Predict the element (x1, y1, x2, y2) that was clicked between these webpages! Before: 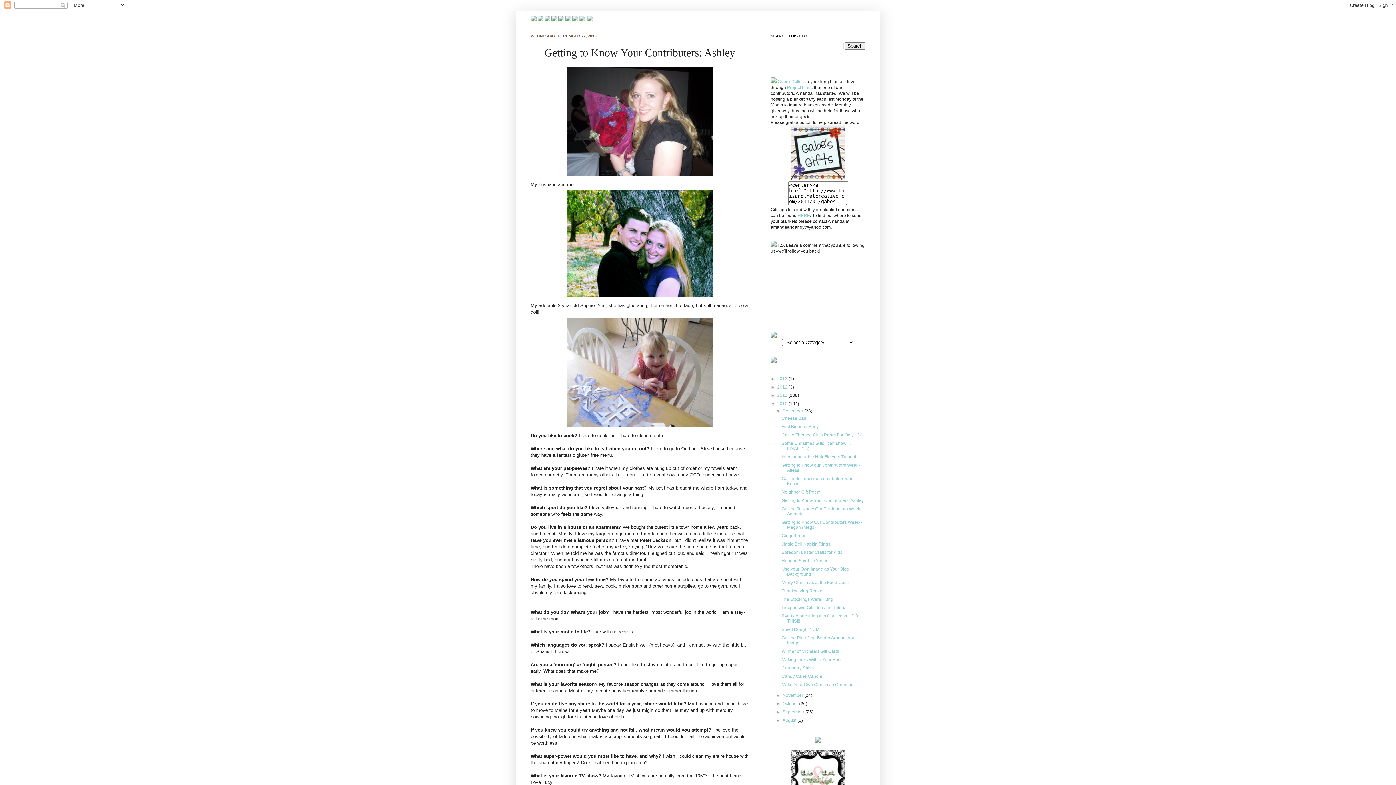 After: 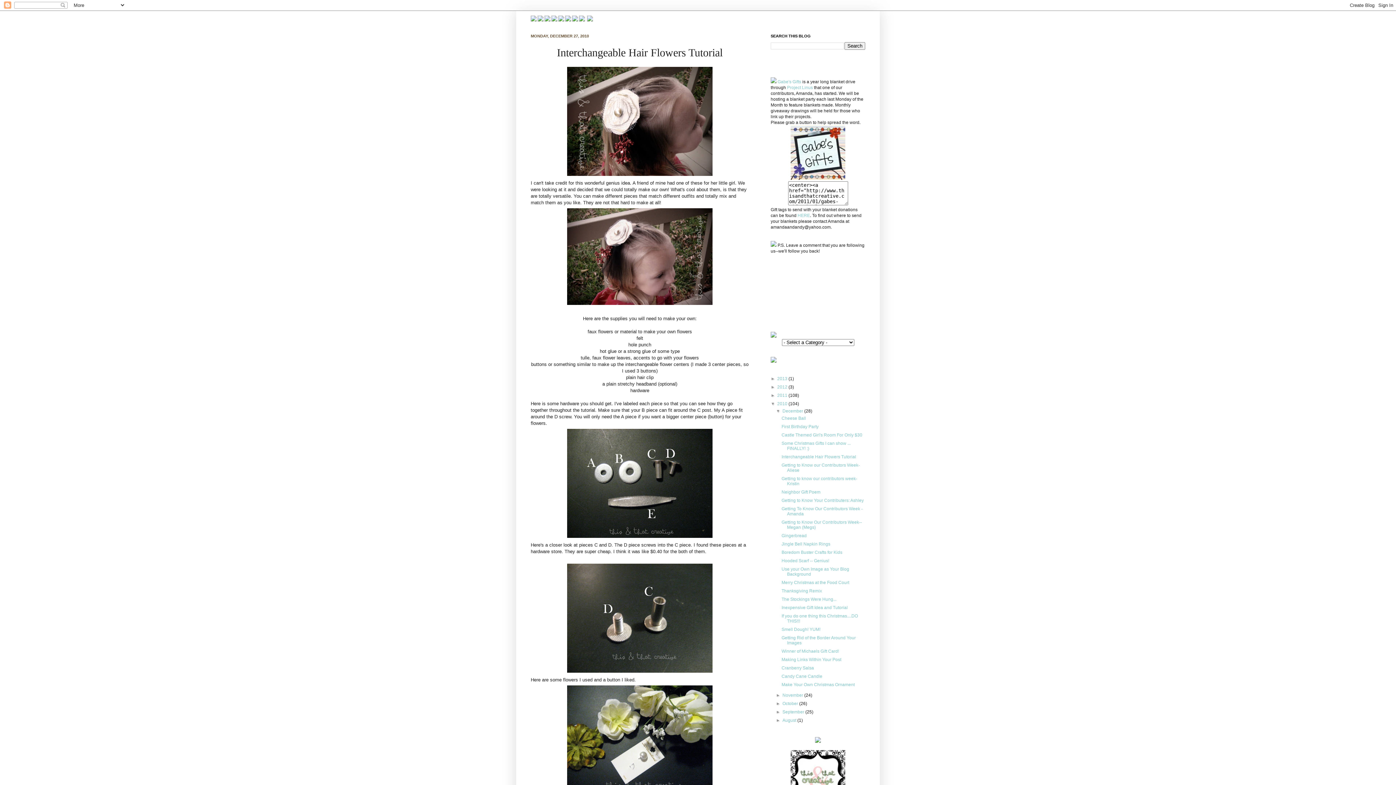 Action: bbox: (781, 454, 856, 459) label: Interchangeable Hair Flowers Tutorial